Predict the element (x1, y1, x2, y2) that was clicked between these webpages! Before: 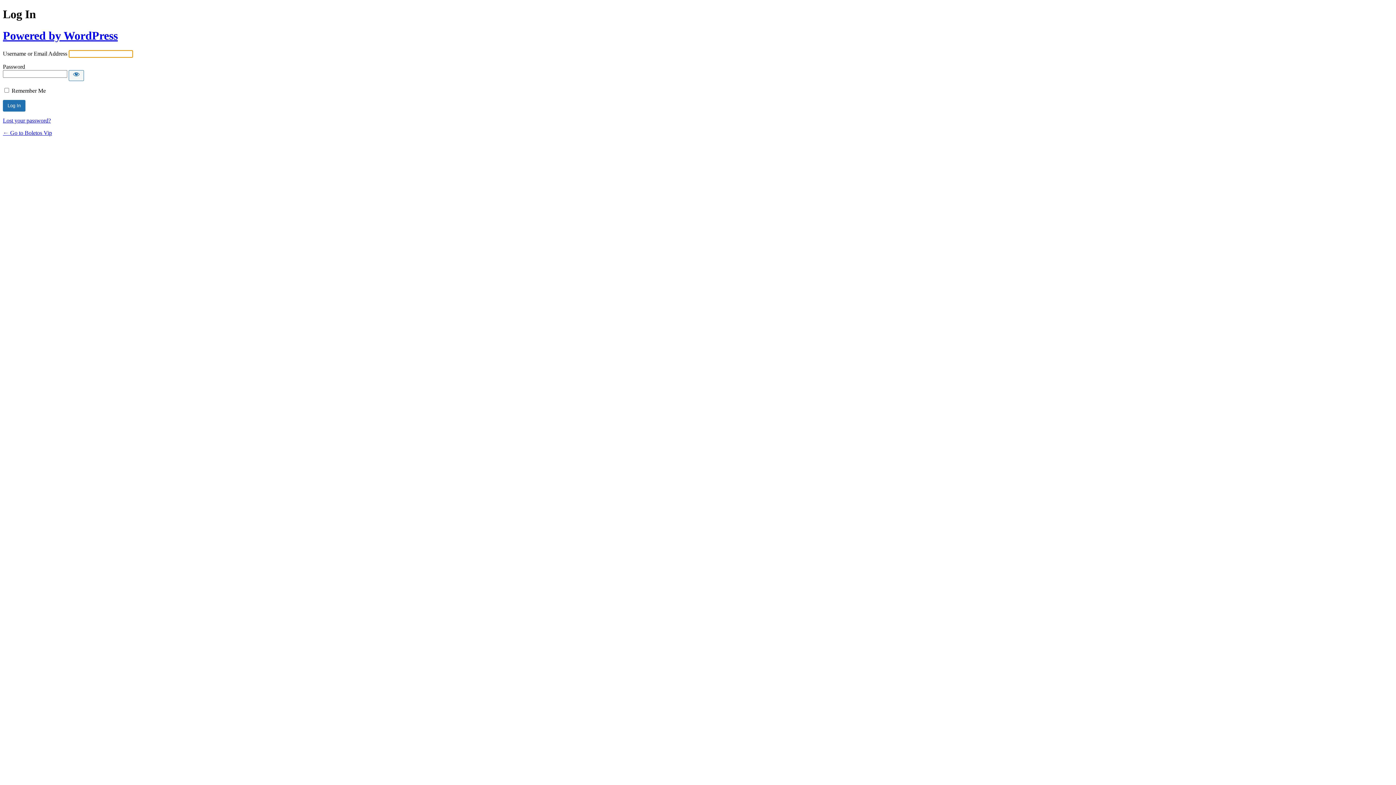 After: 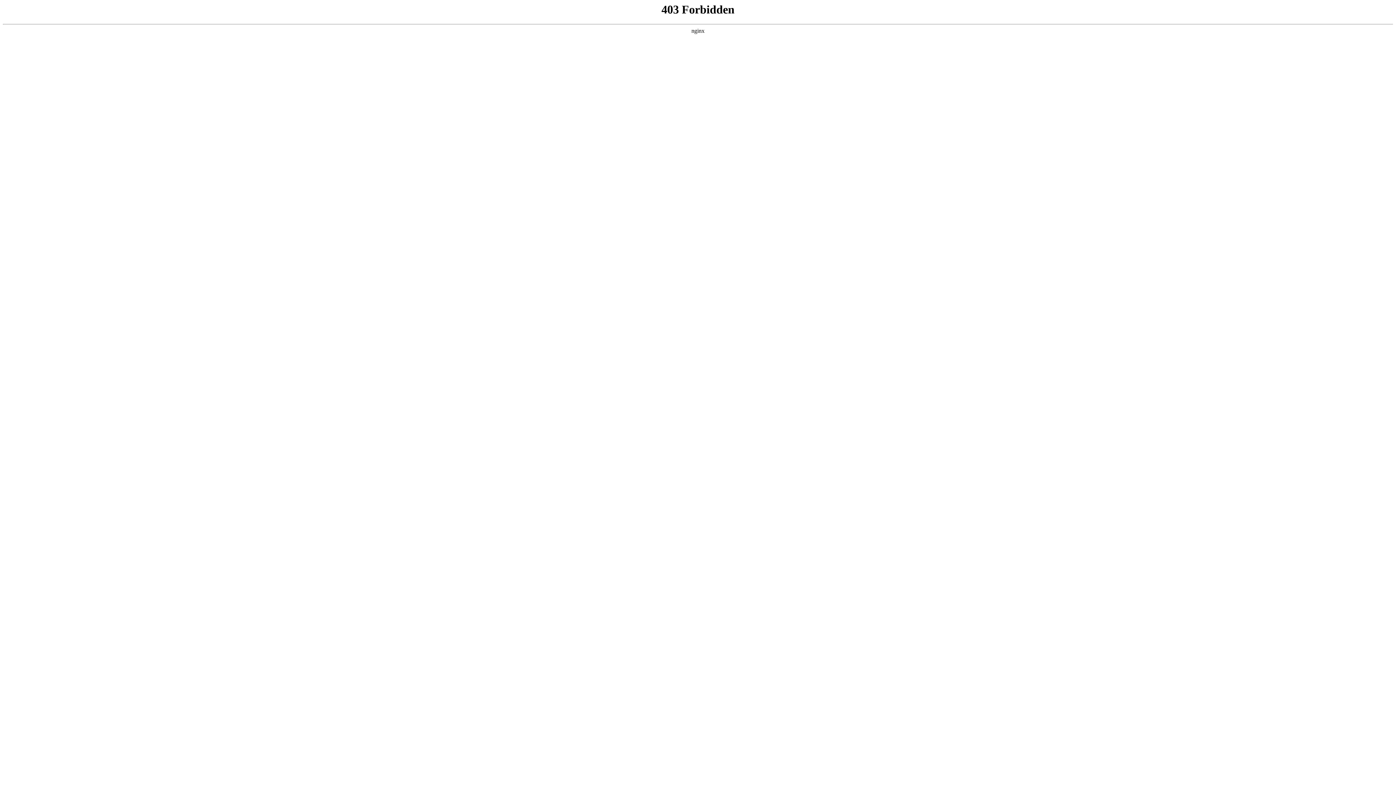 Action: bbox: (2, 29, 117, 42) label: Powered by WordPress